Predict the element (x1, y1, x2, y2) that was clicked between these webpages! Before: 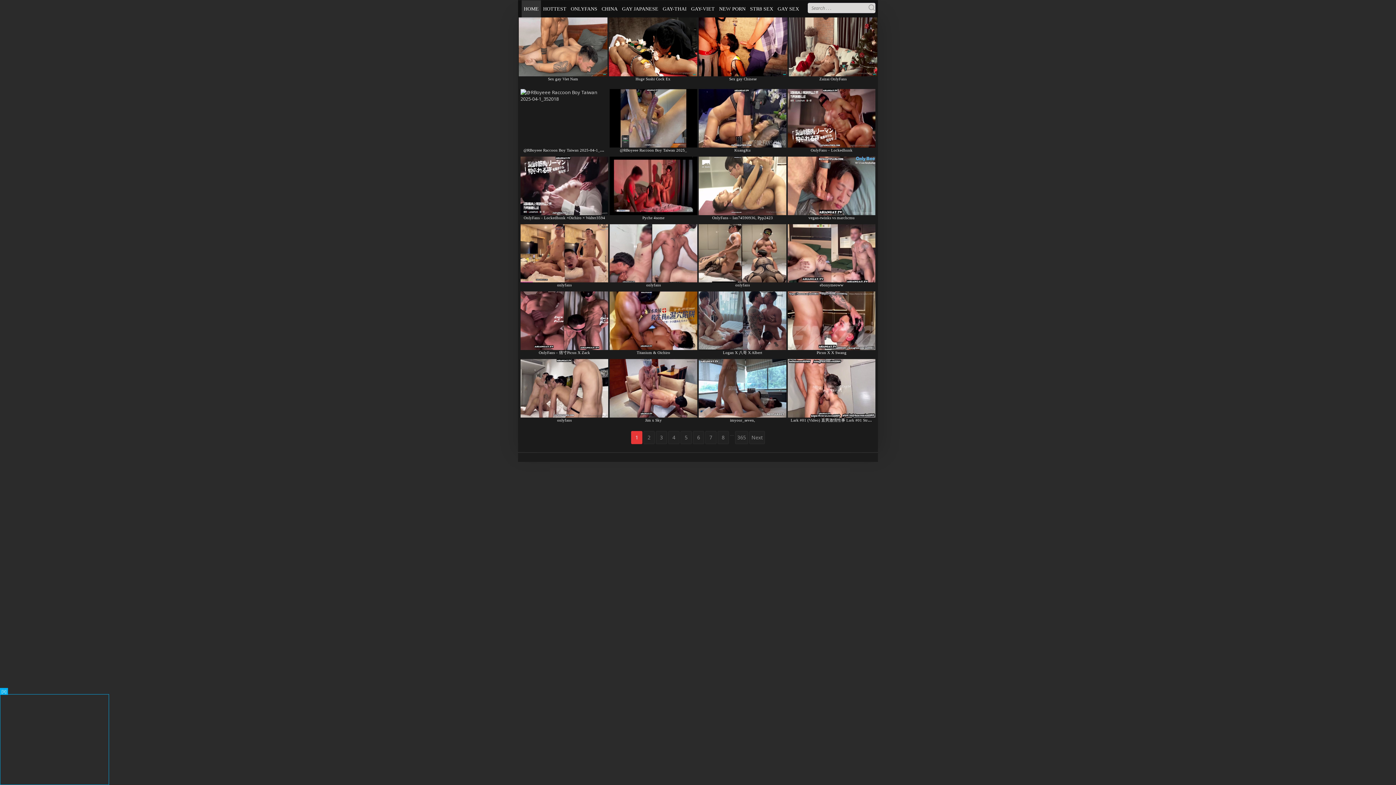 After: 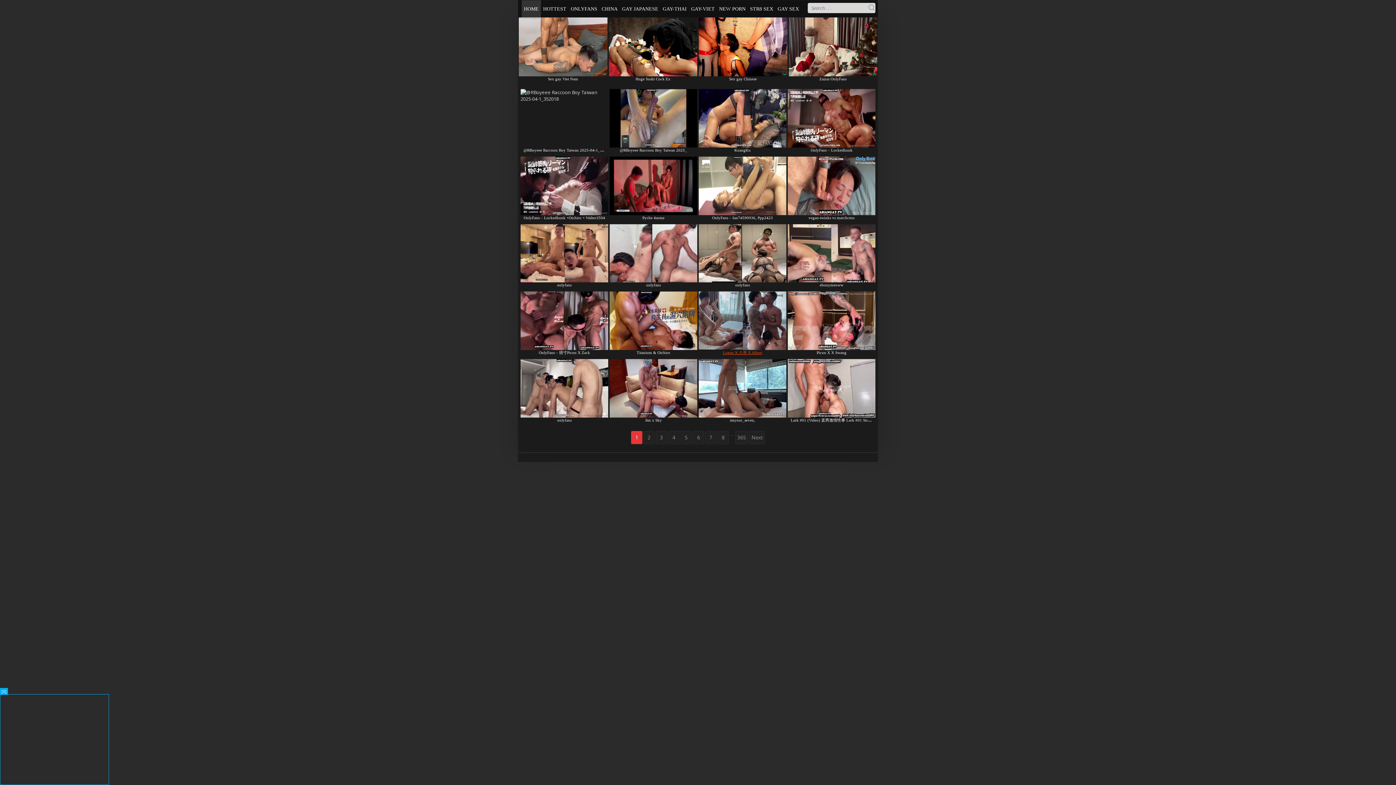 Action: bbox: (723, 350, 762, 354) label: Logan X 八哥 X Albert